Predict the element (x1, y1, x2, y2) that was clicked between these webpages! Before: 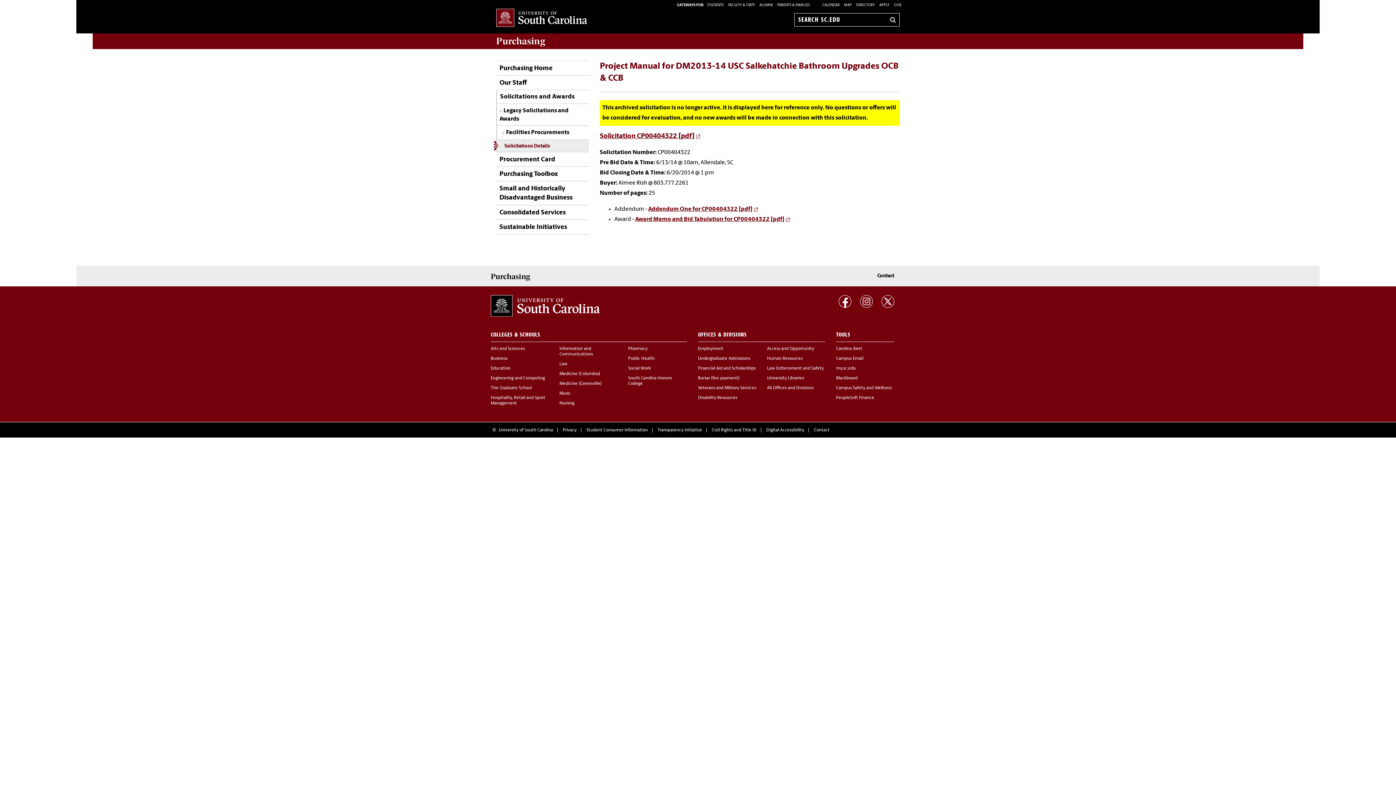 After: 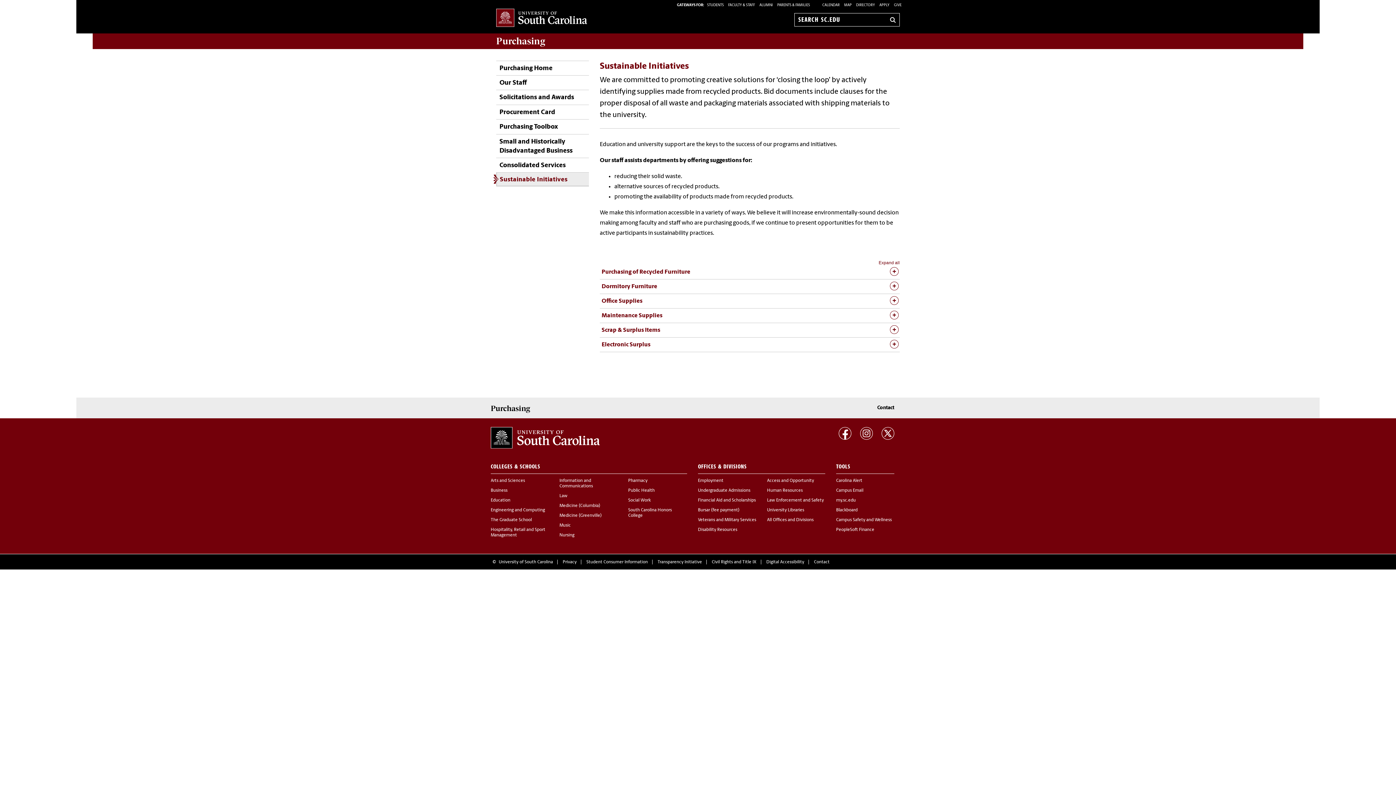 Action: bbox: (496, 220, 567, 234) label: Sustainable Initiatives